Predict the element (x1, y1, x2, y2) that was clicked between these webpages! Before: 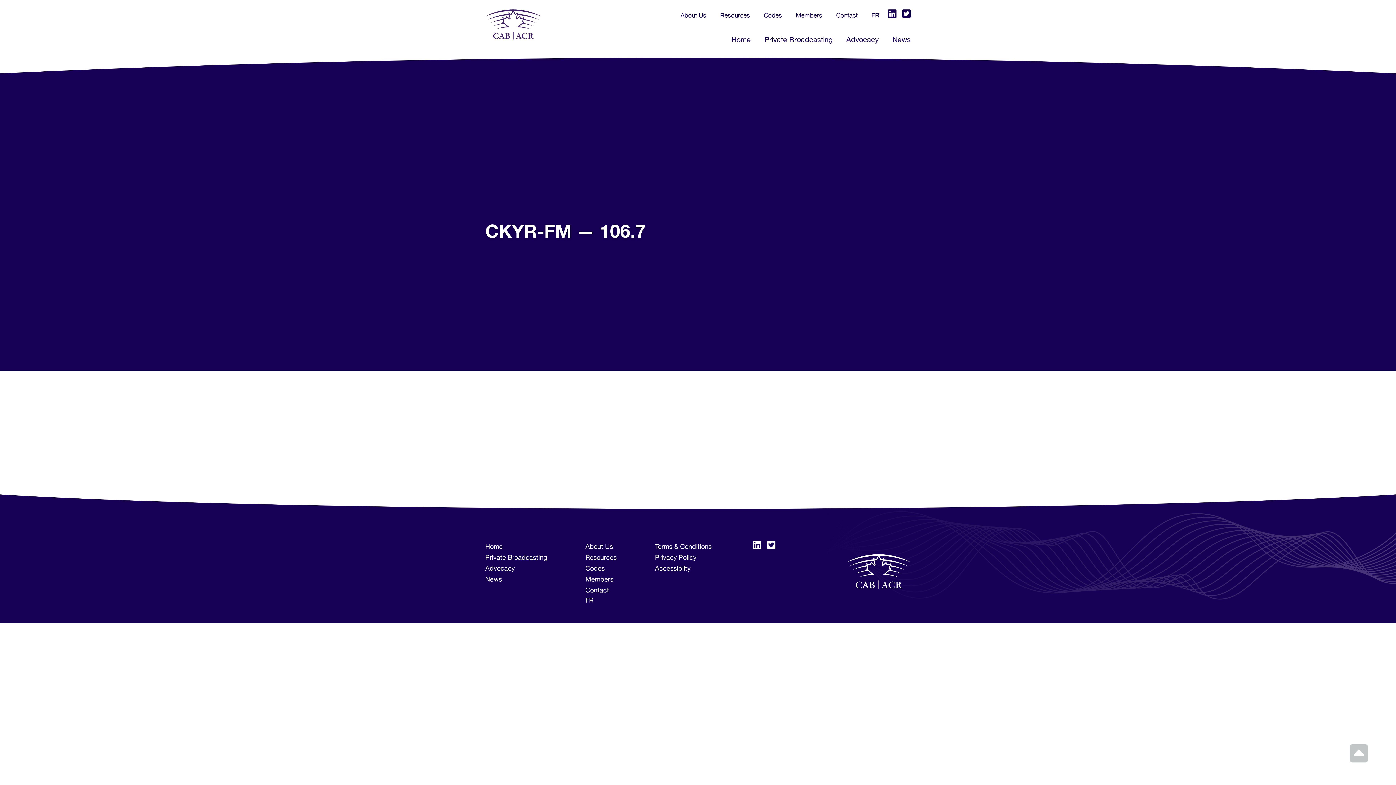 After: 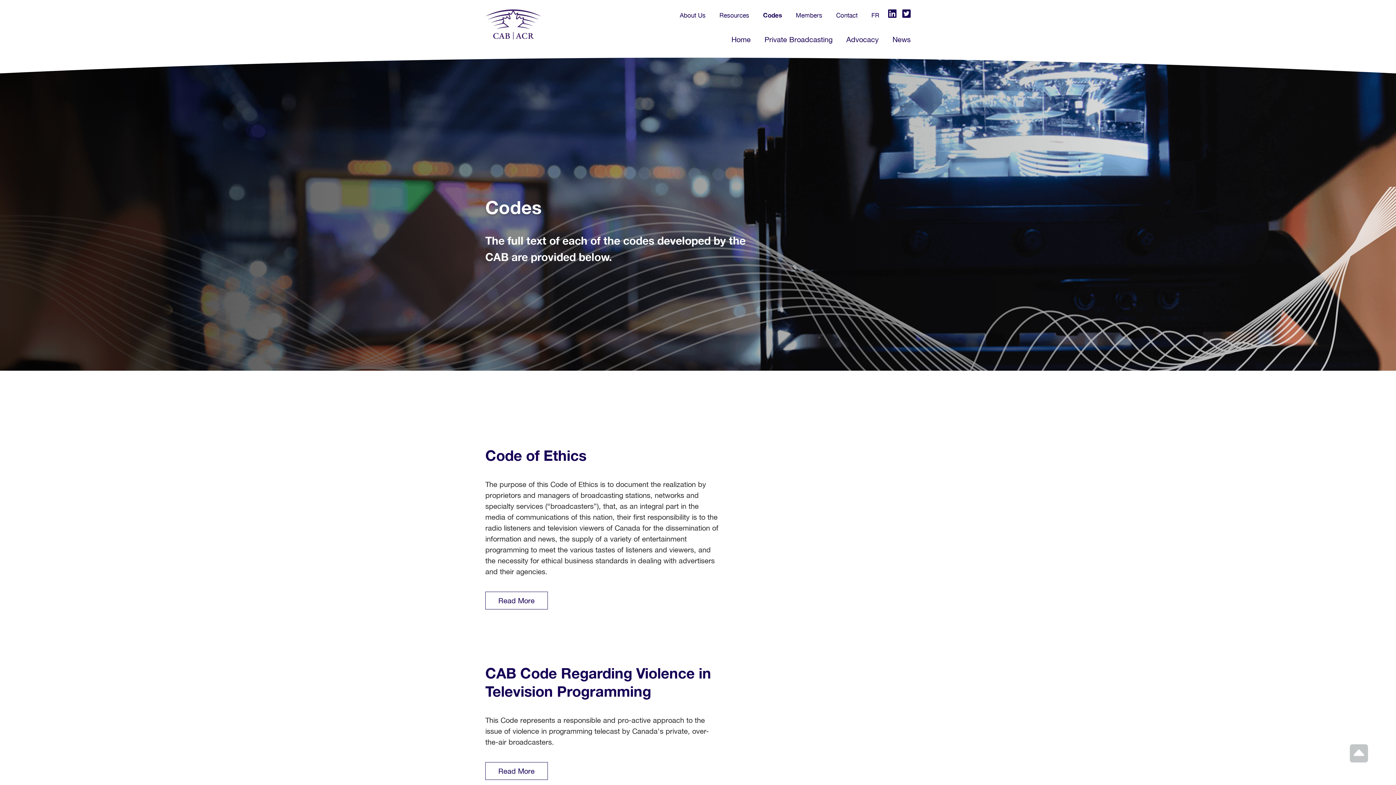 Action: bbox: (585, 564, 604, 572) label: Codes